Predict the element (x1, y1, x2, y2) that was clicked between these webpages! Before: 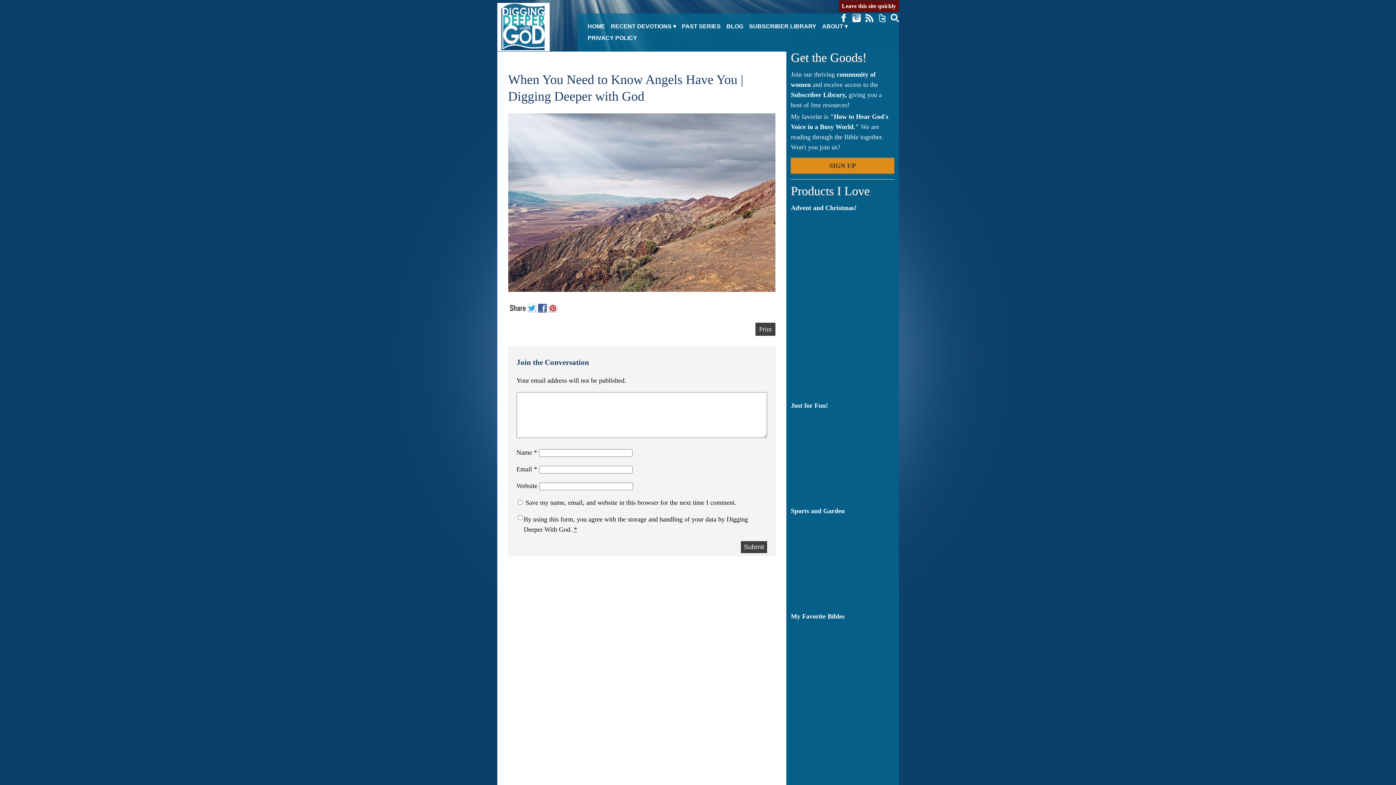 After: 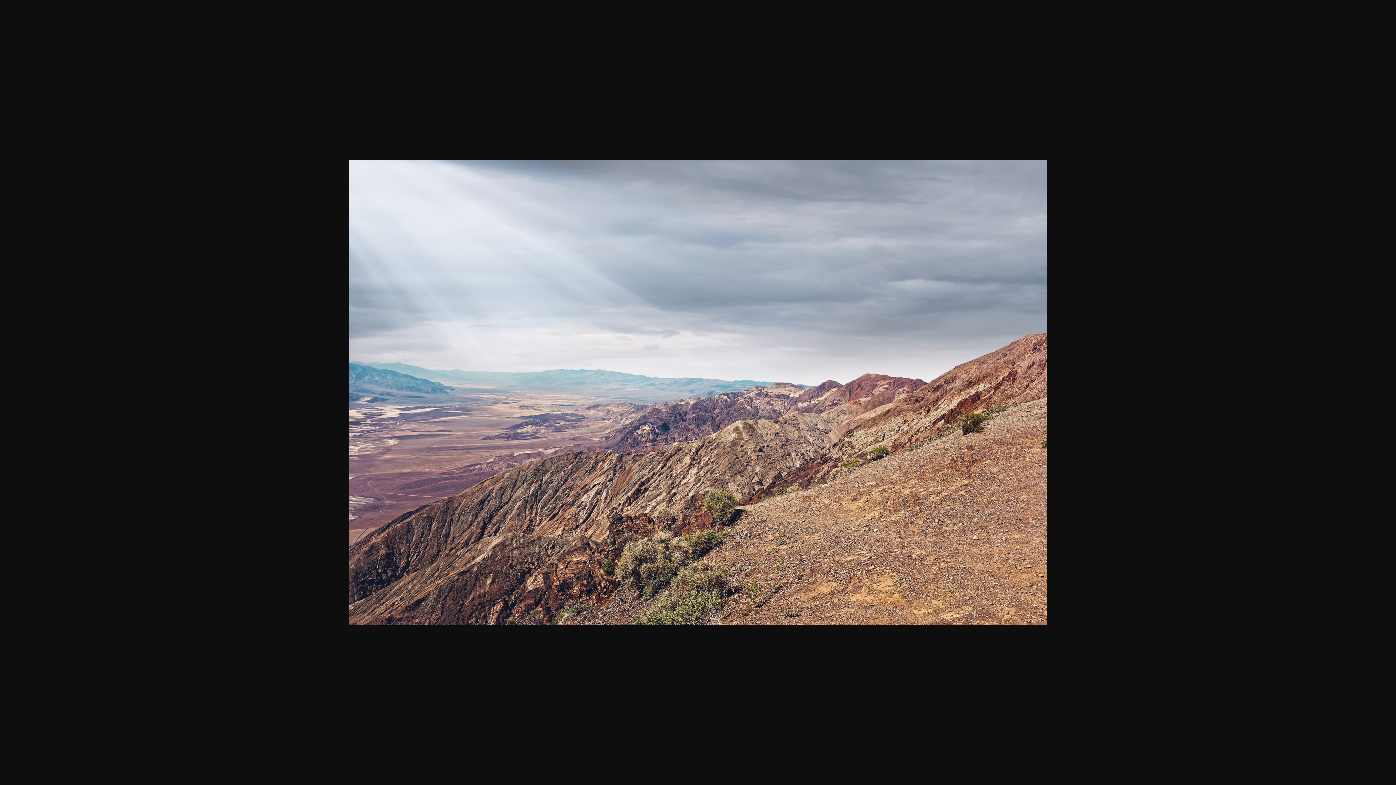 Action: bbox: (508, 113, 775, 291)